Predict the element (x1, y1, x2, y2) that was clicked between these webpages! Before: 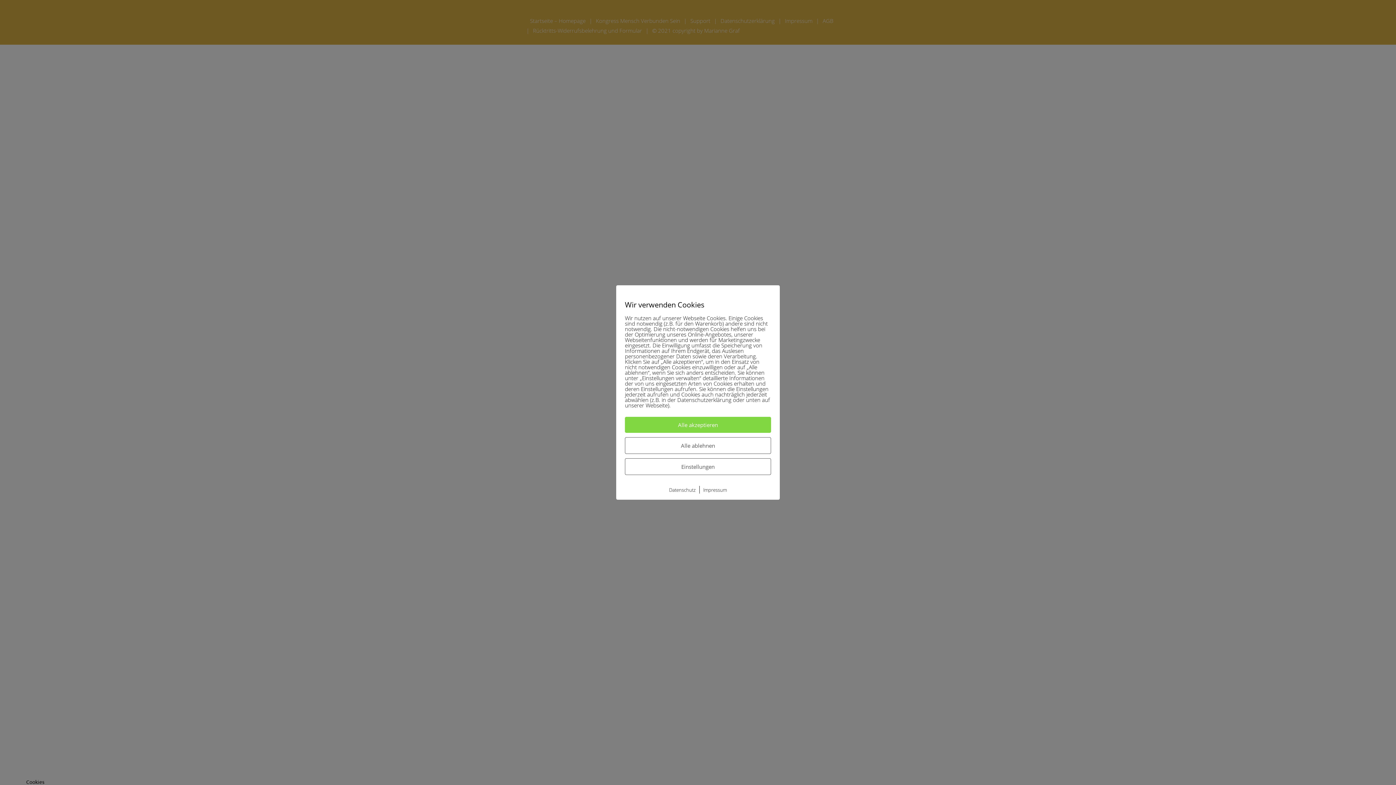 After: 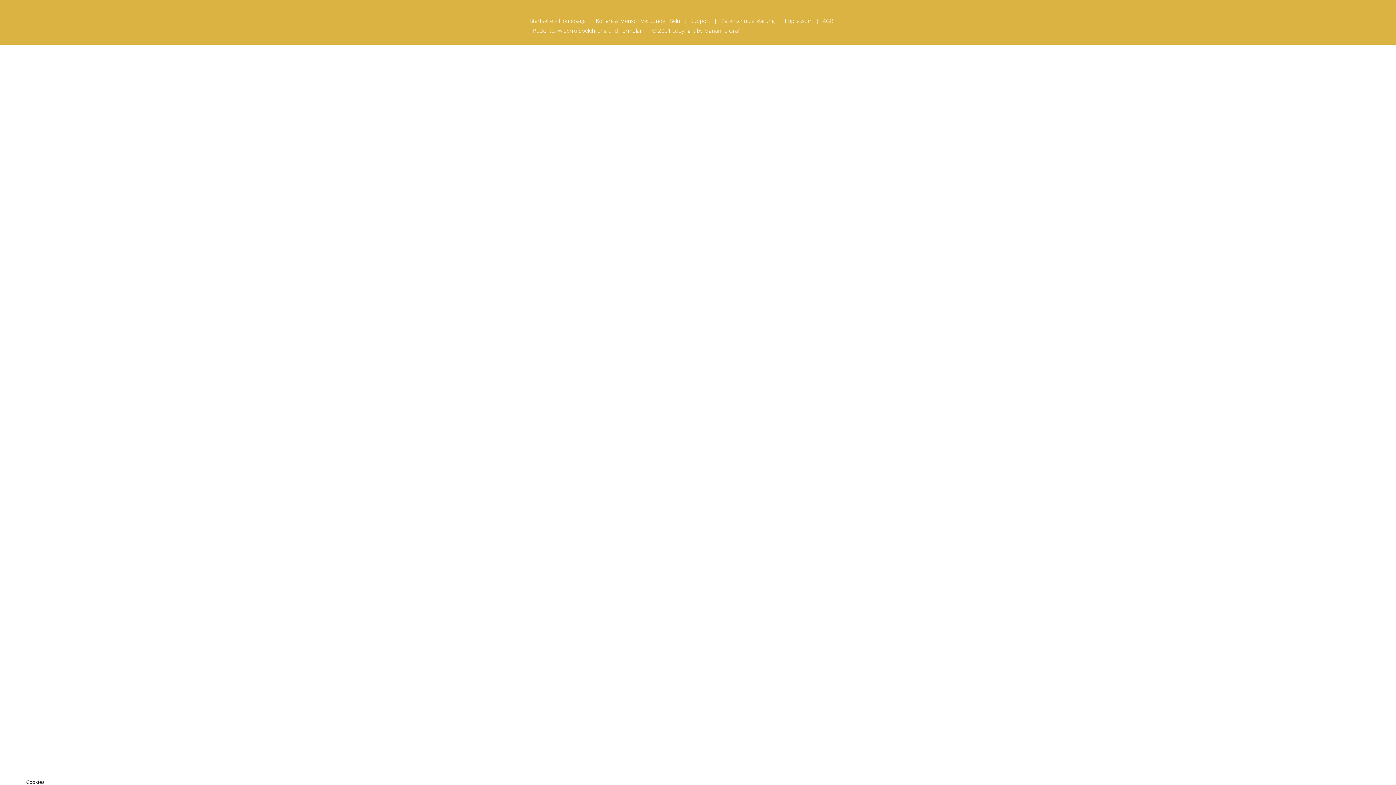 Action: label: Alle ablehnen bbox: (625, 437, 771, 454)